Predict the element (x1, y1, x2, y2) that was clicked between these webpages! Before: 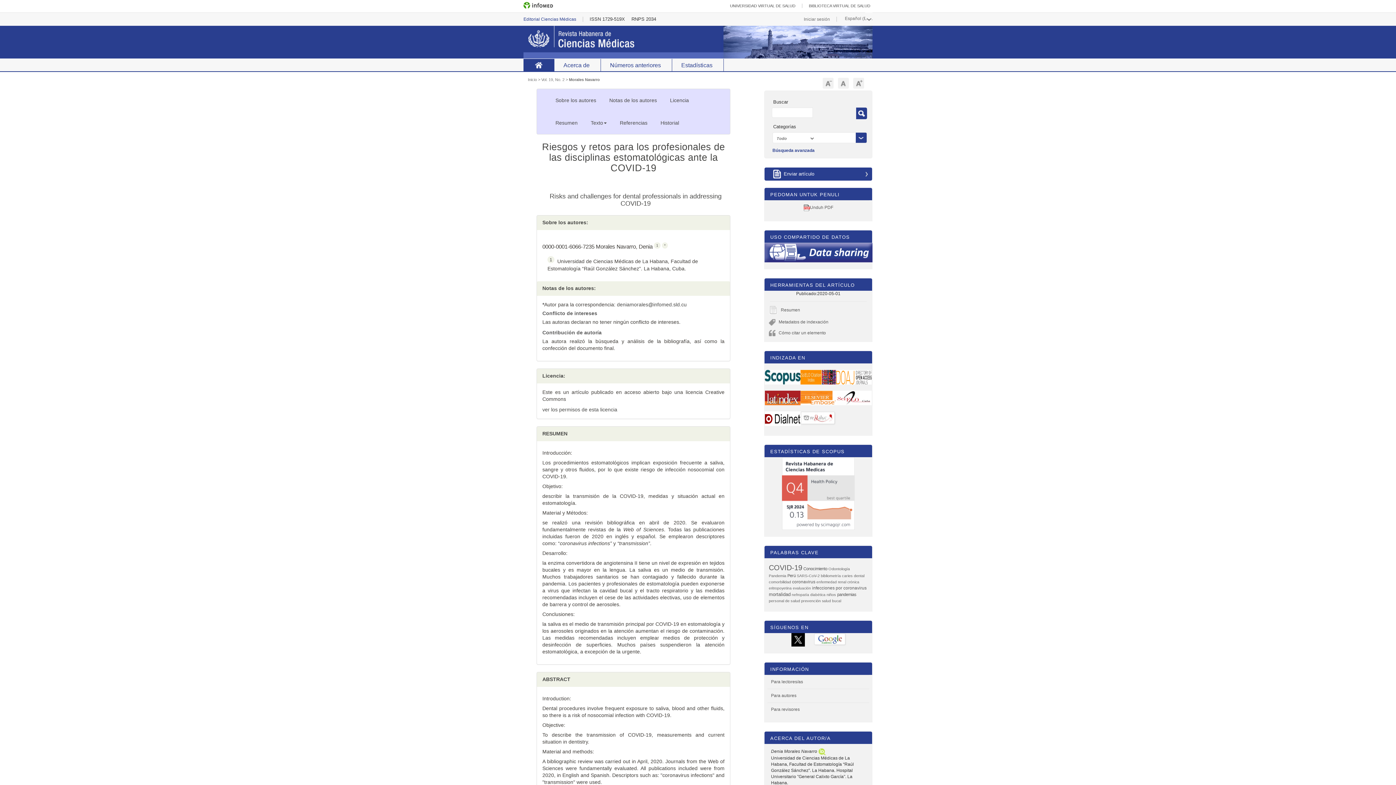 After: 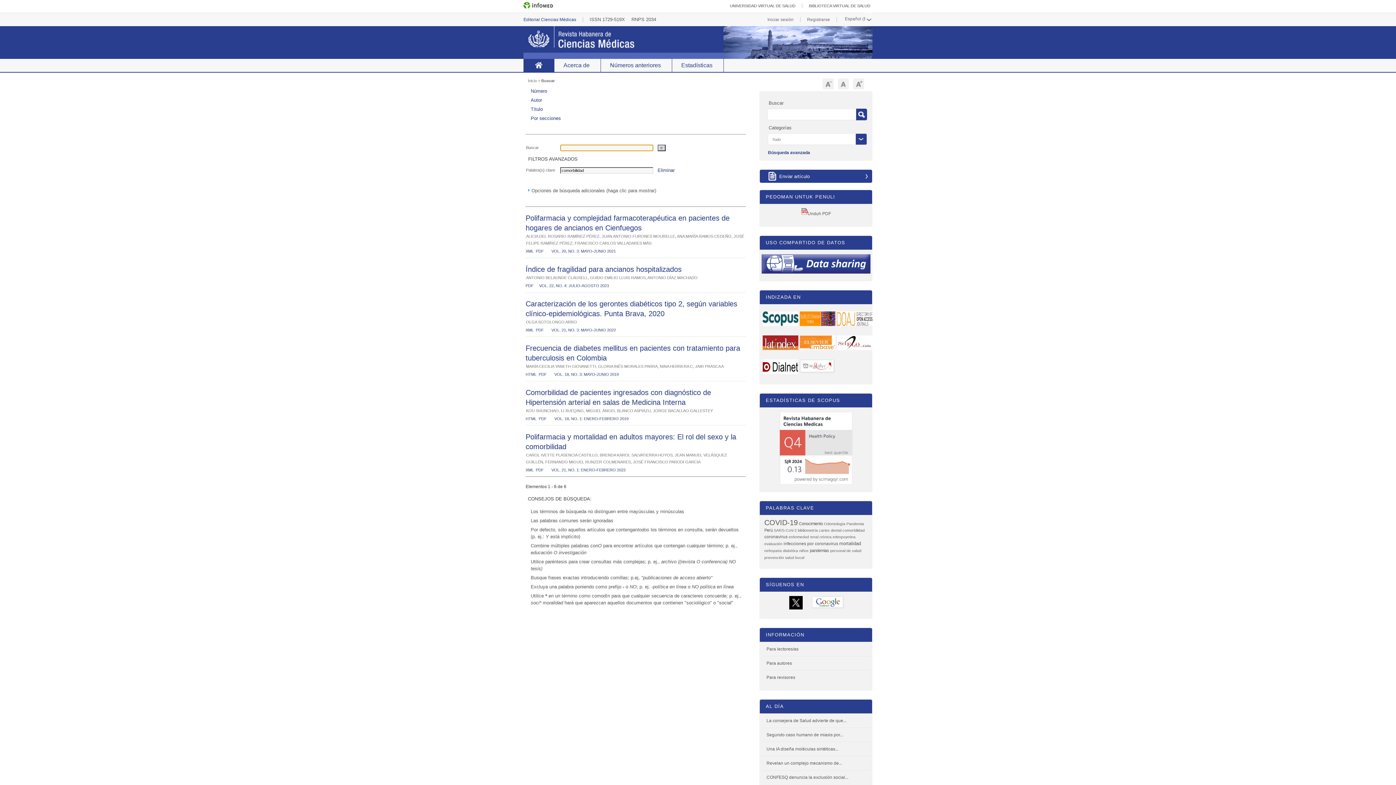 Action: bbox: (769, 579, 791, 584) label: comorbilidad